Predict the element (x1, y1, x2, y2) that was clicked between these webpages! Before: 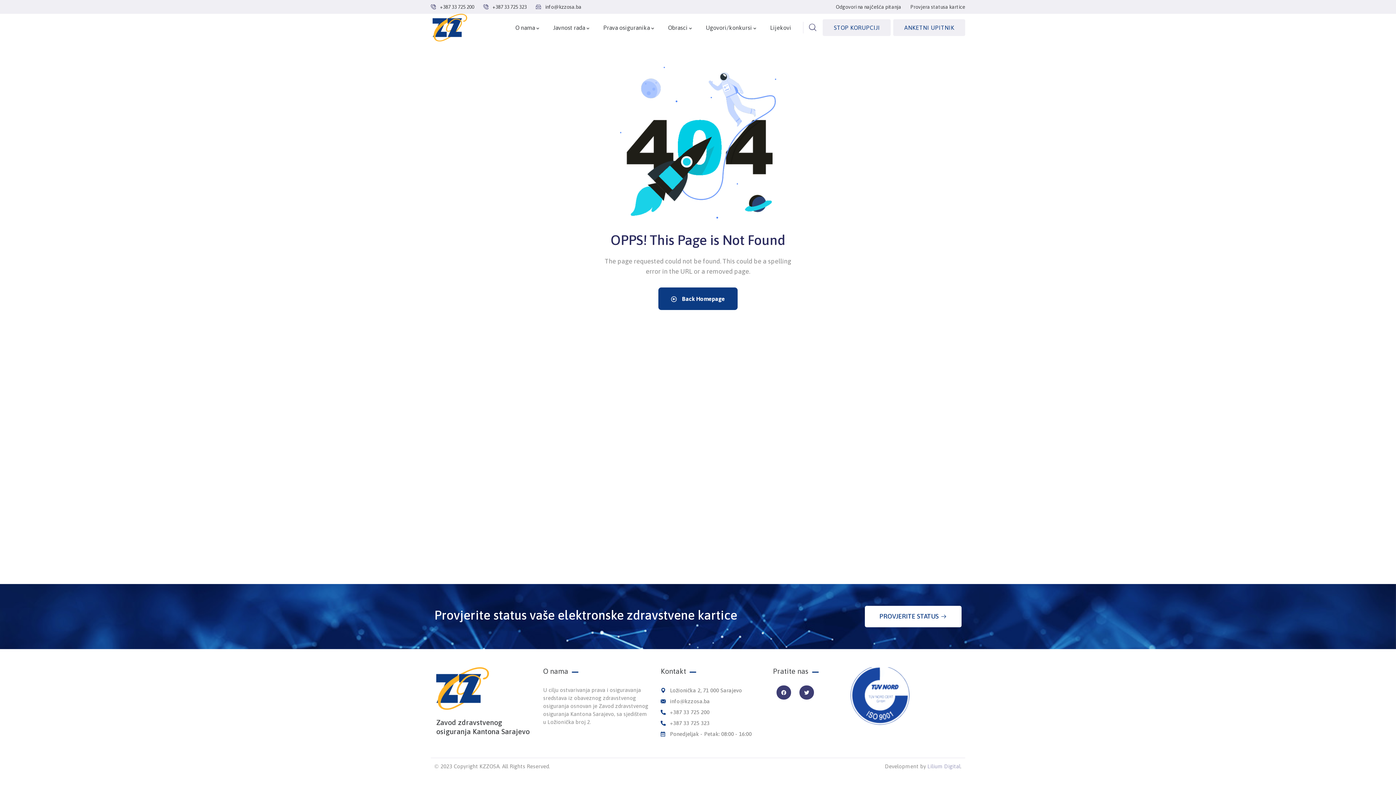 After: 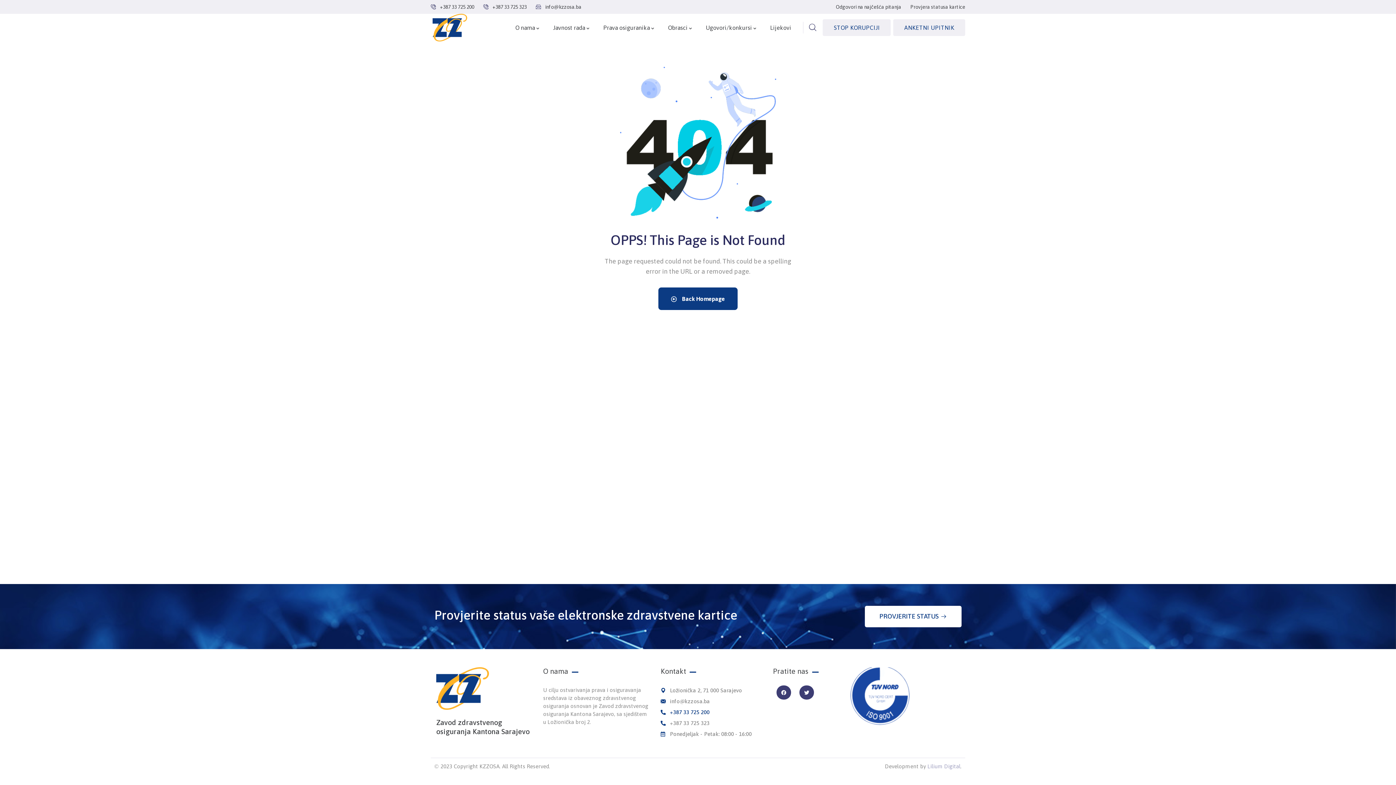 Action: label: +387 33 725 200 bbox: (660, 707, 760, 717)